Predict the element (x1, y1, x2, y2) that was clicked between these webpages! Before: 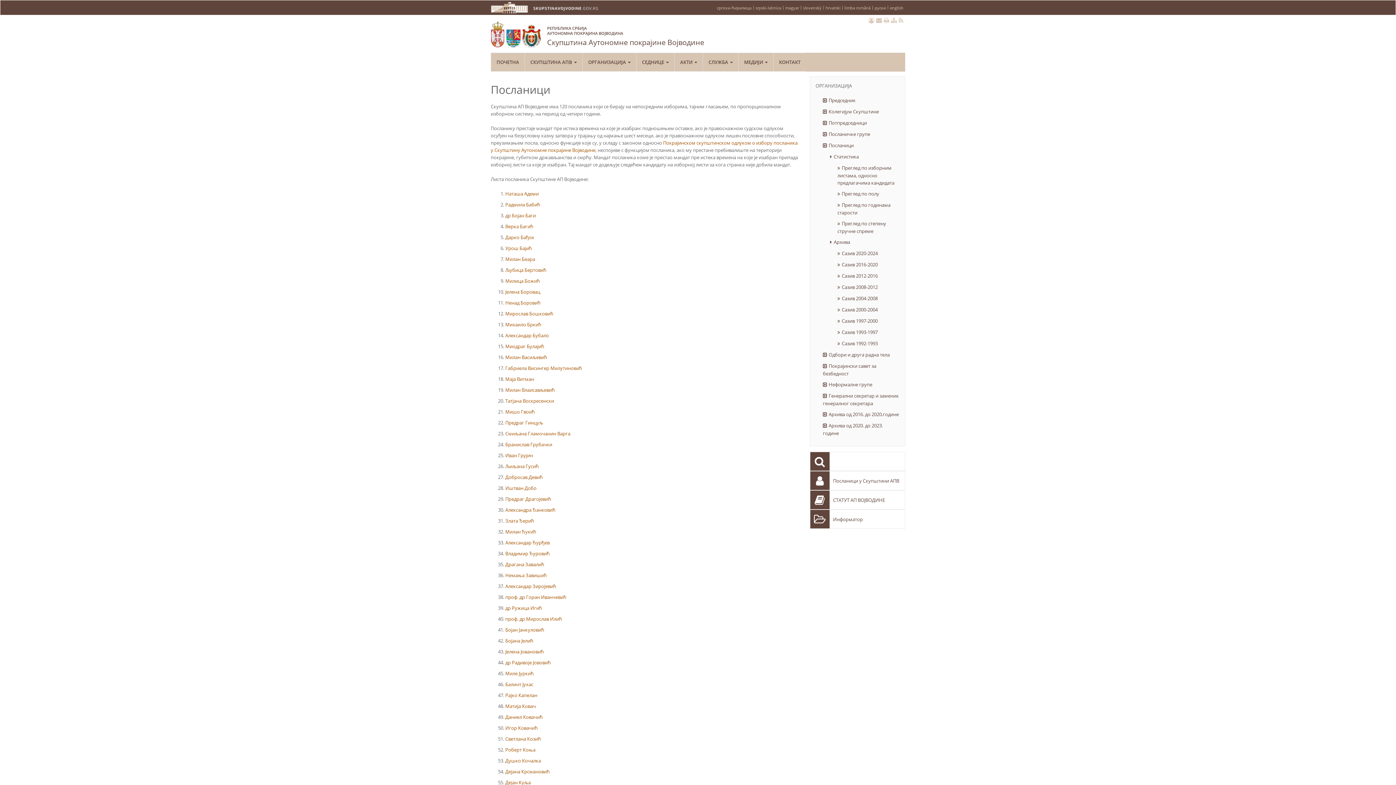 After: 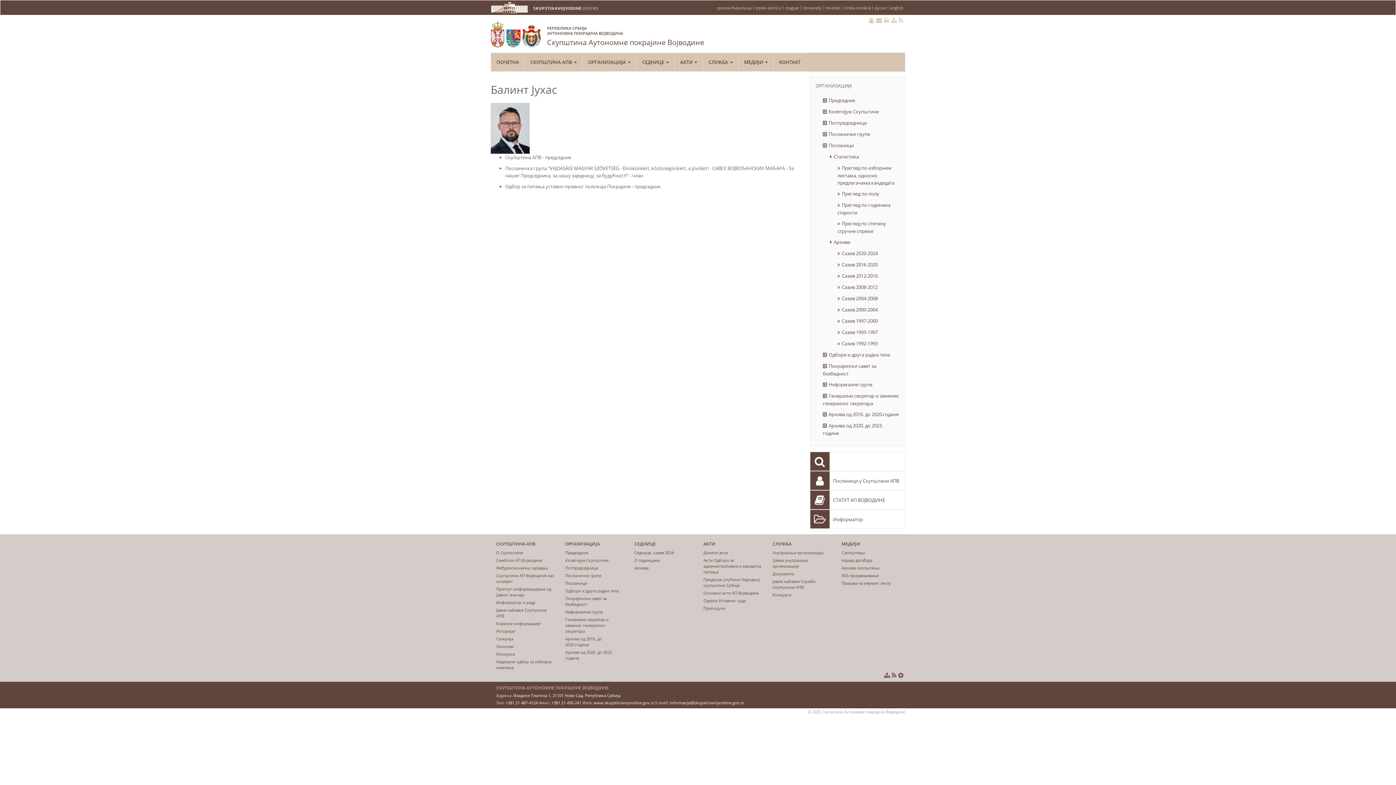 Action: bbox: (505, 681, 533, 688) label: Балинт Јухас